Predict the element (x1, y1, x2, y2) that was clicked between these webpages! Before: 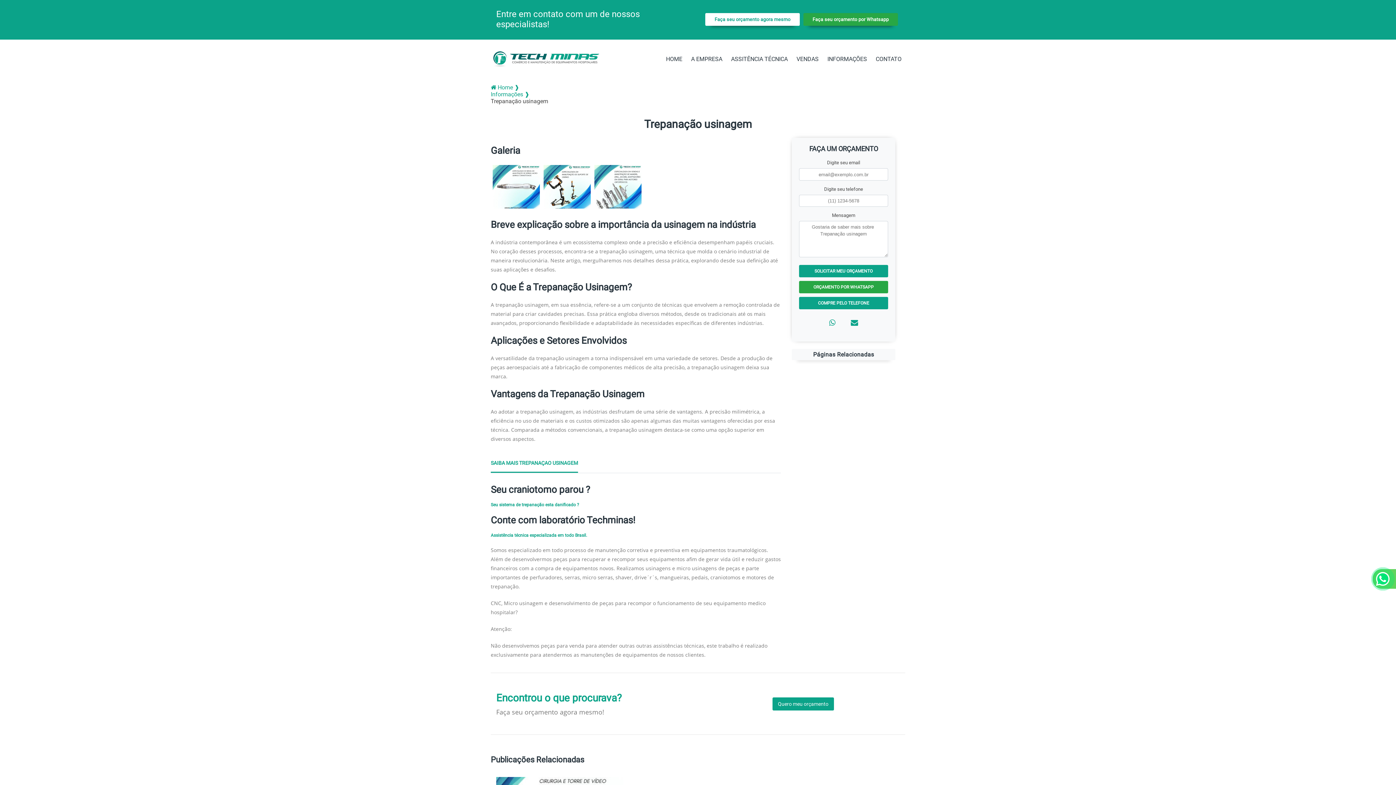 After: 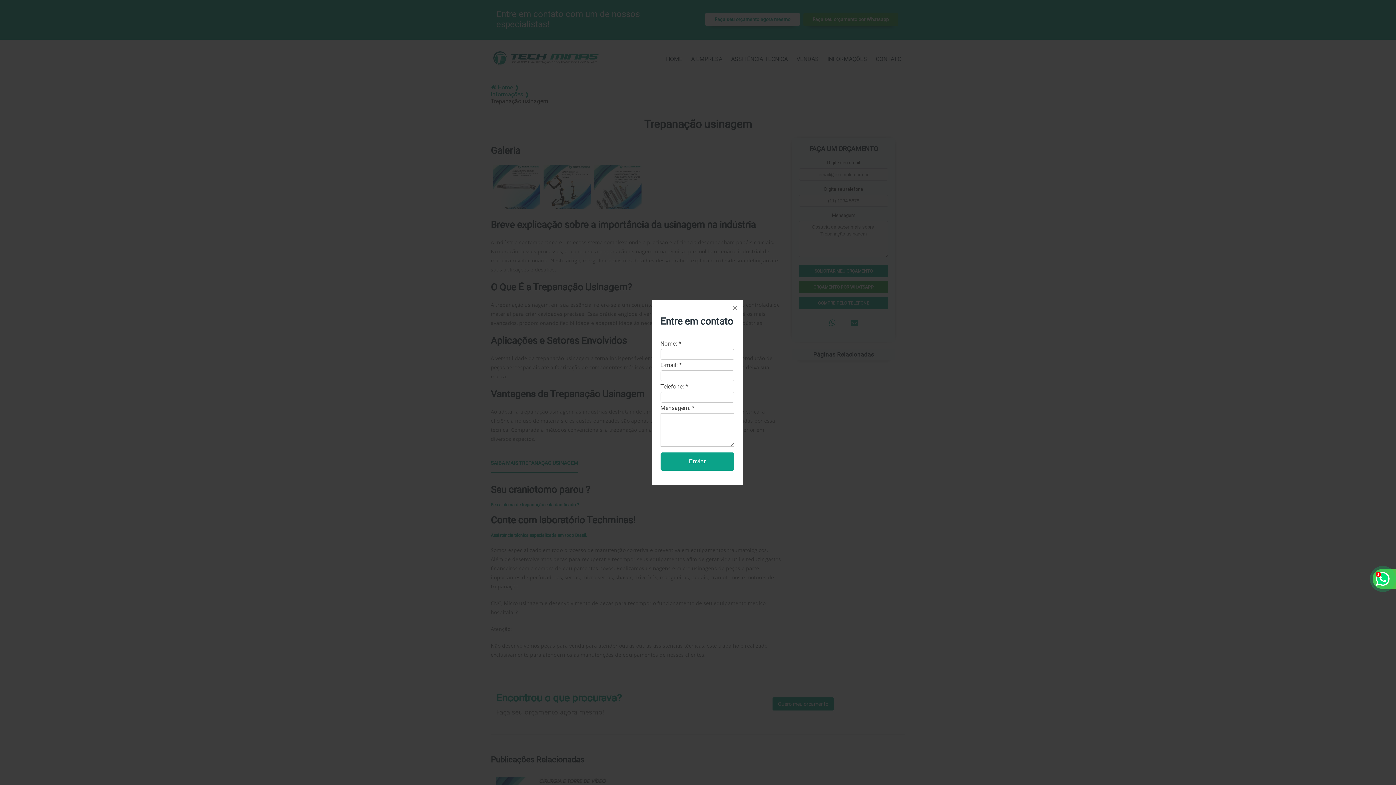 Action: label: Quero meu orçamento bbox: (772, 697, 834, 711)